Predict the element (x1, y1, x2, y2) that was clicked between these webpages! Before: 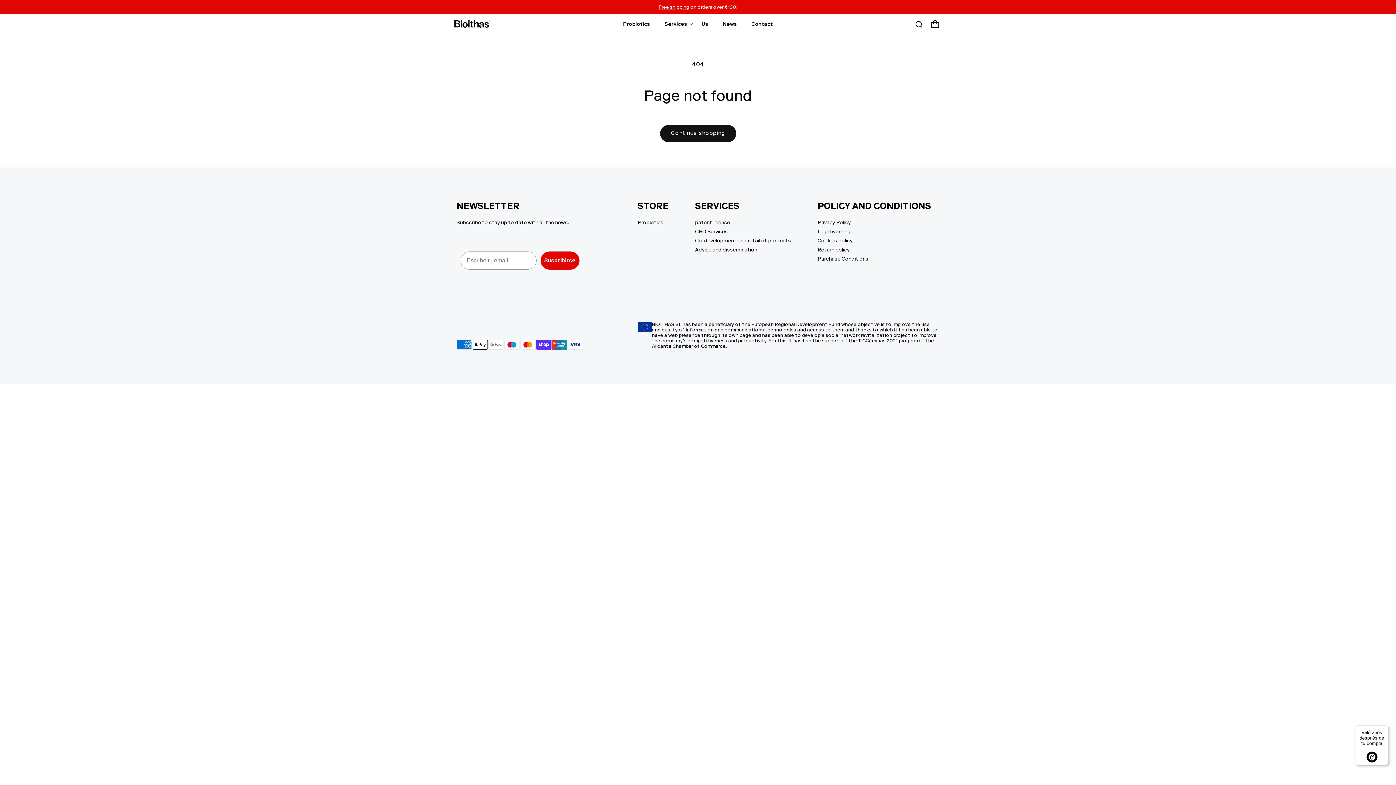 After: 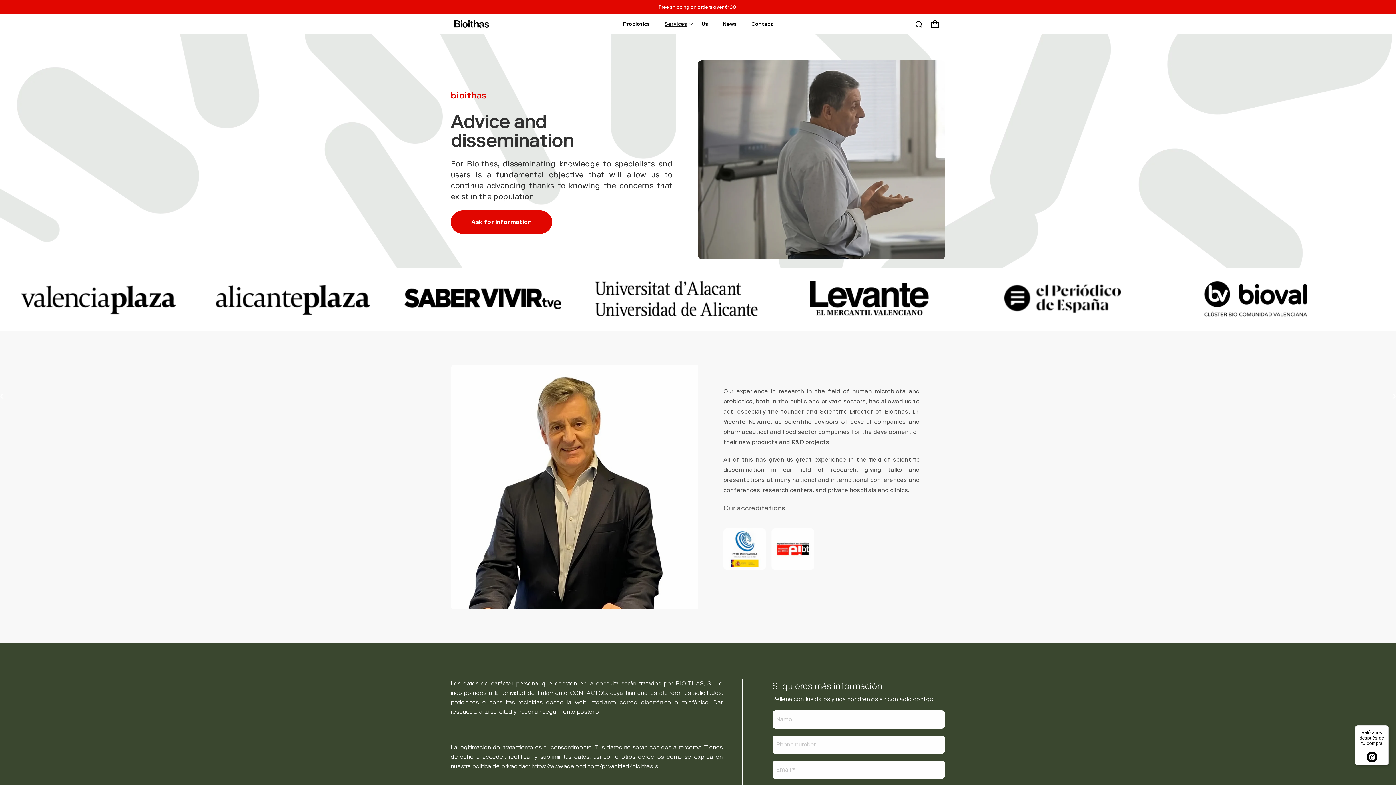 Action: label: Advice and dissemination bbox: (695, 246, 799, 255)